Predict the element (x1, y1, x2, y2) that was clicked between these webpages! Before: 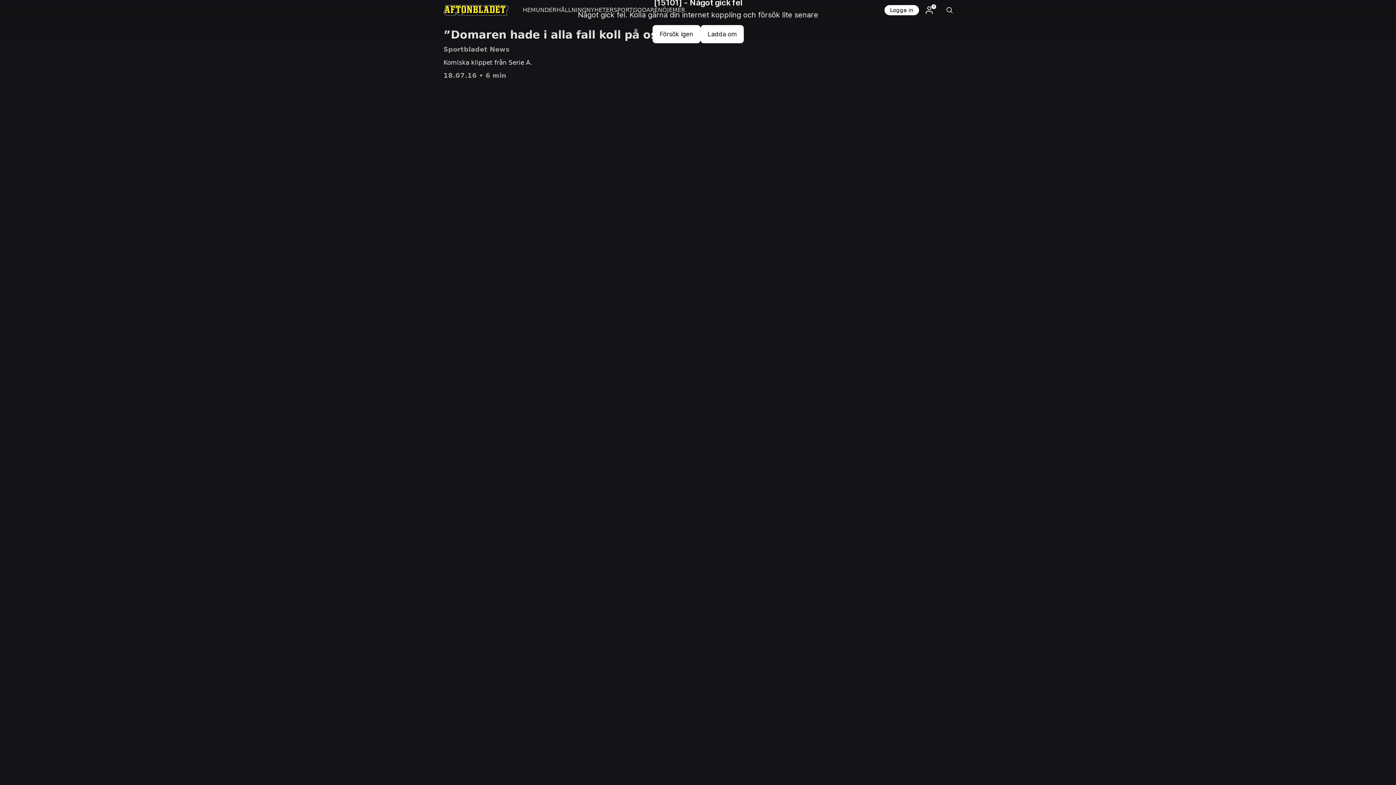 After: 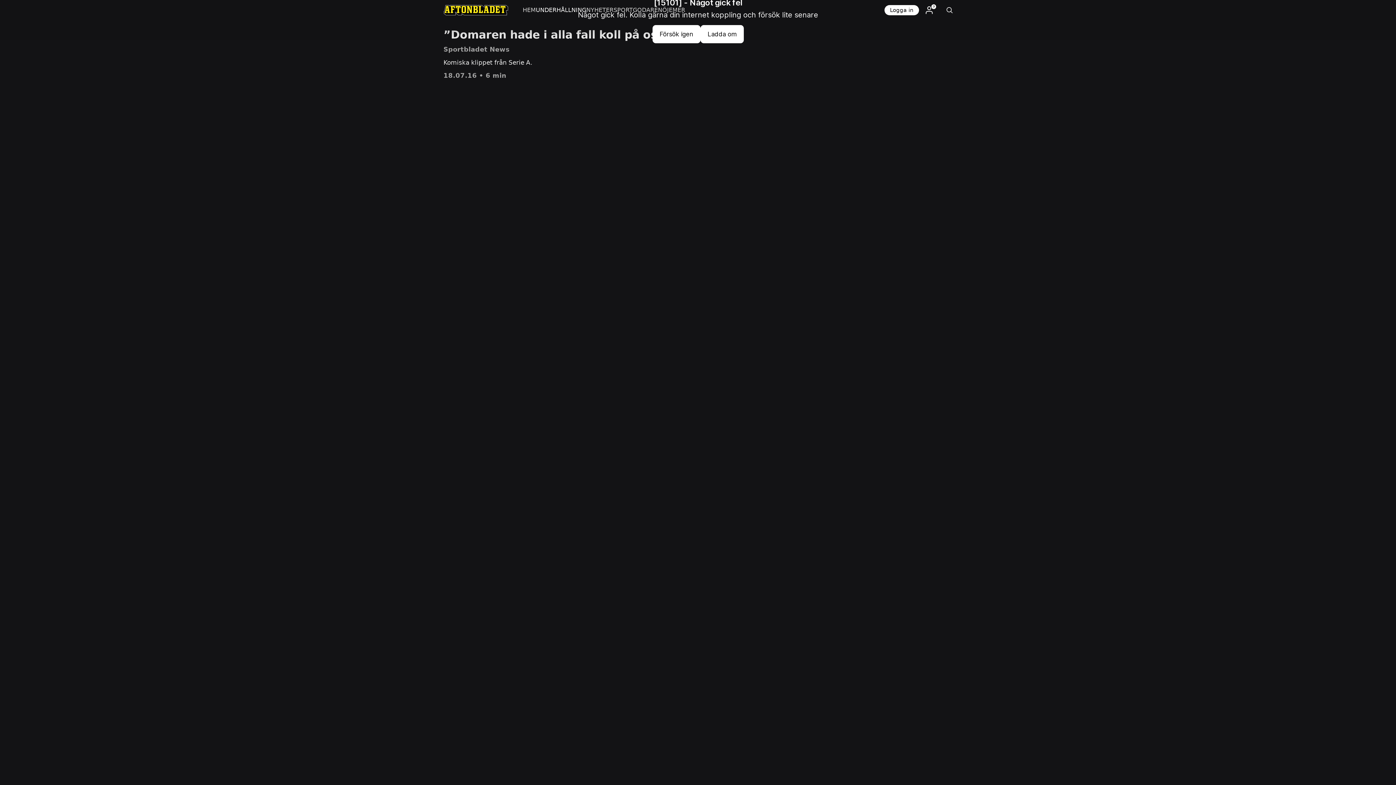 Action: label: UNDERHÅLLNING bbox: (535, 0, 586, 20)